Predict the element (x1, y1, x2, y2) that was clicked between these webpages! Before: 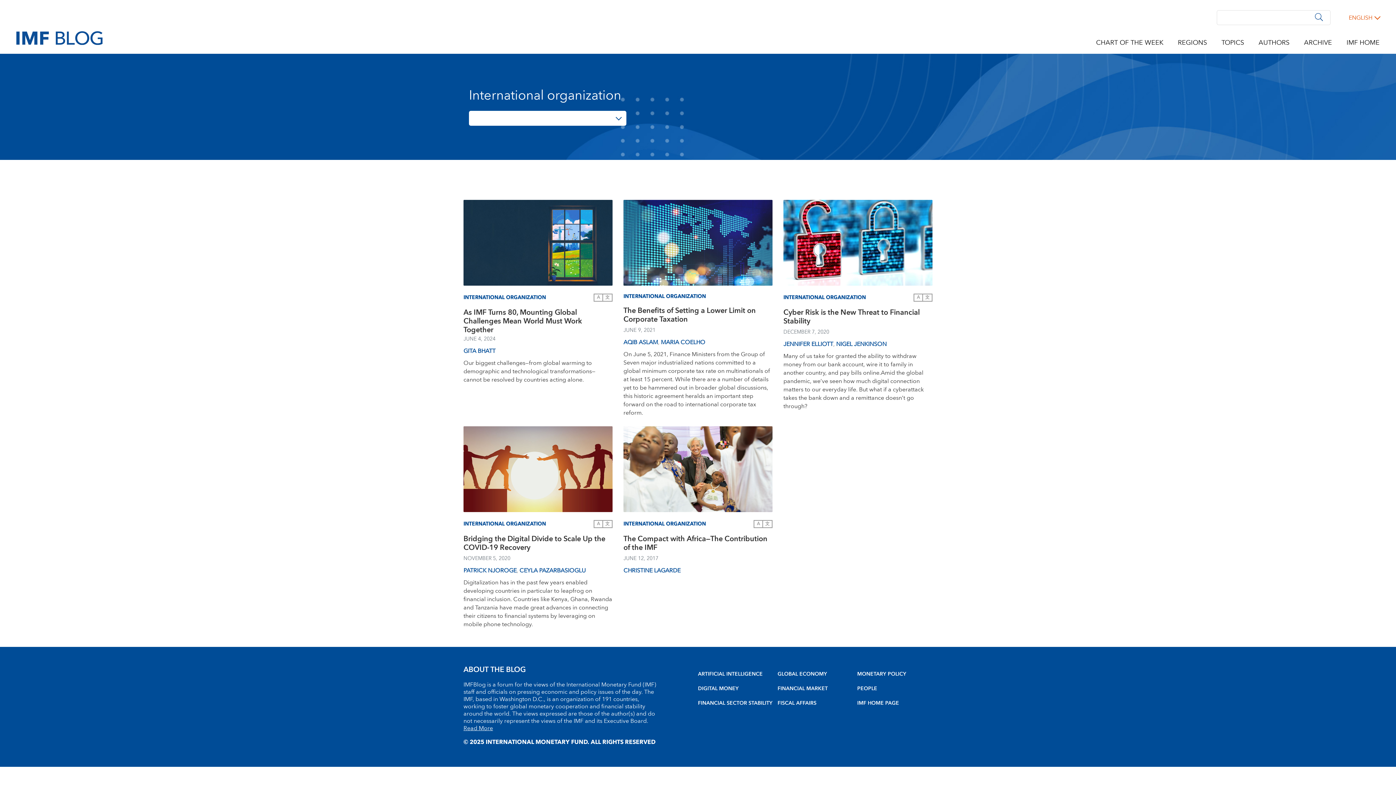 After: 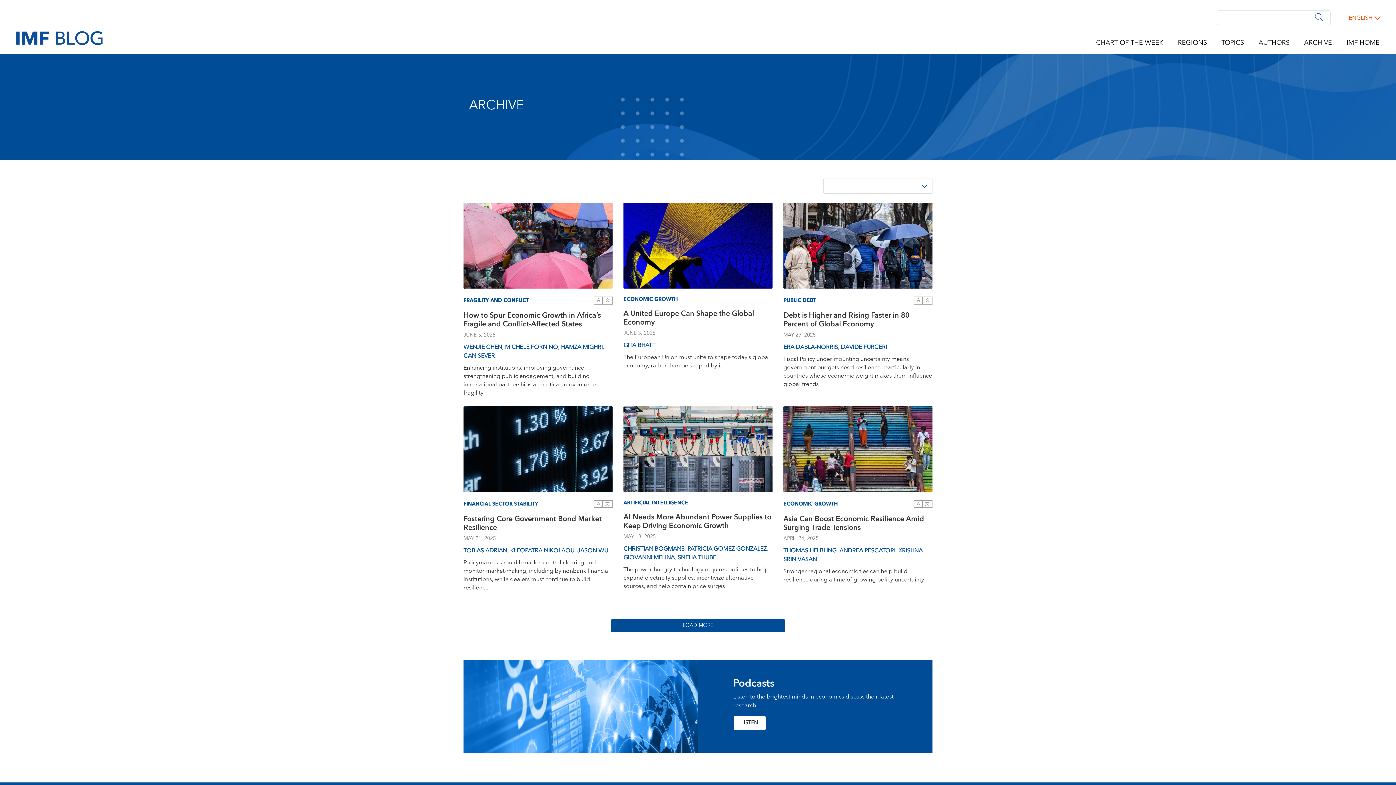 Action: bbox: (1304, 37, 1332, 48) label: ARCHIVE